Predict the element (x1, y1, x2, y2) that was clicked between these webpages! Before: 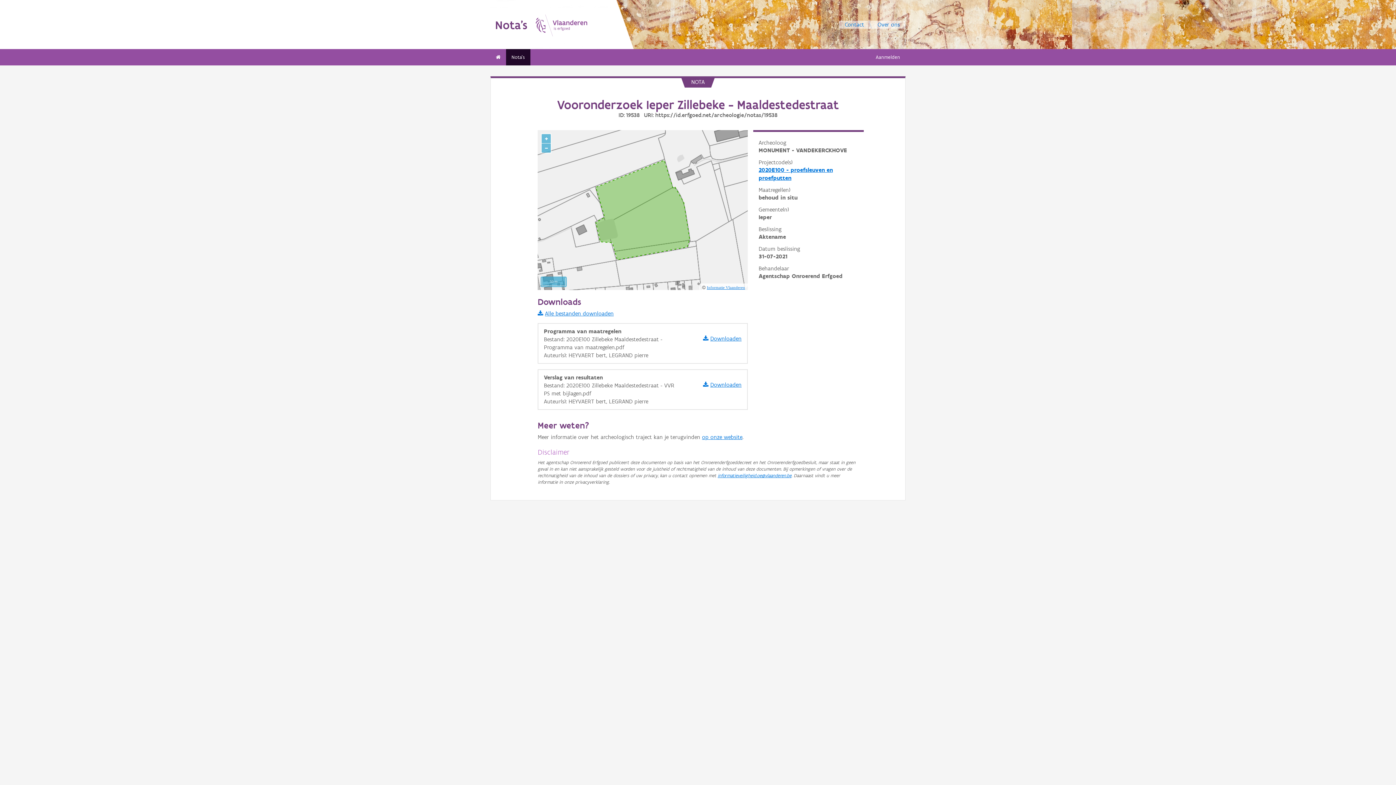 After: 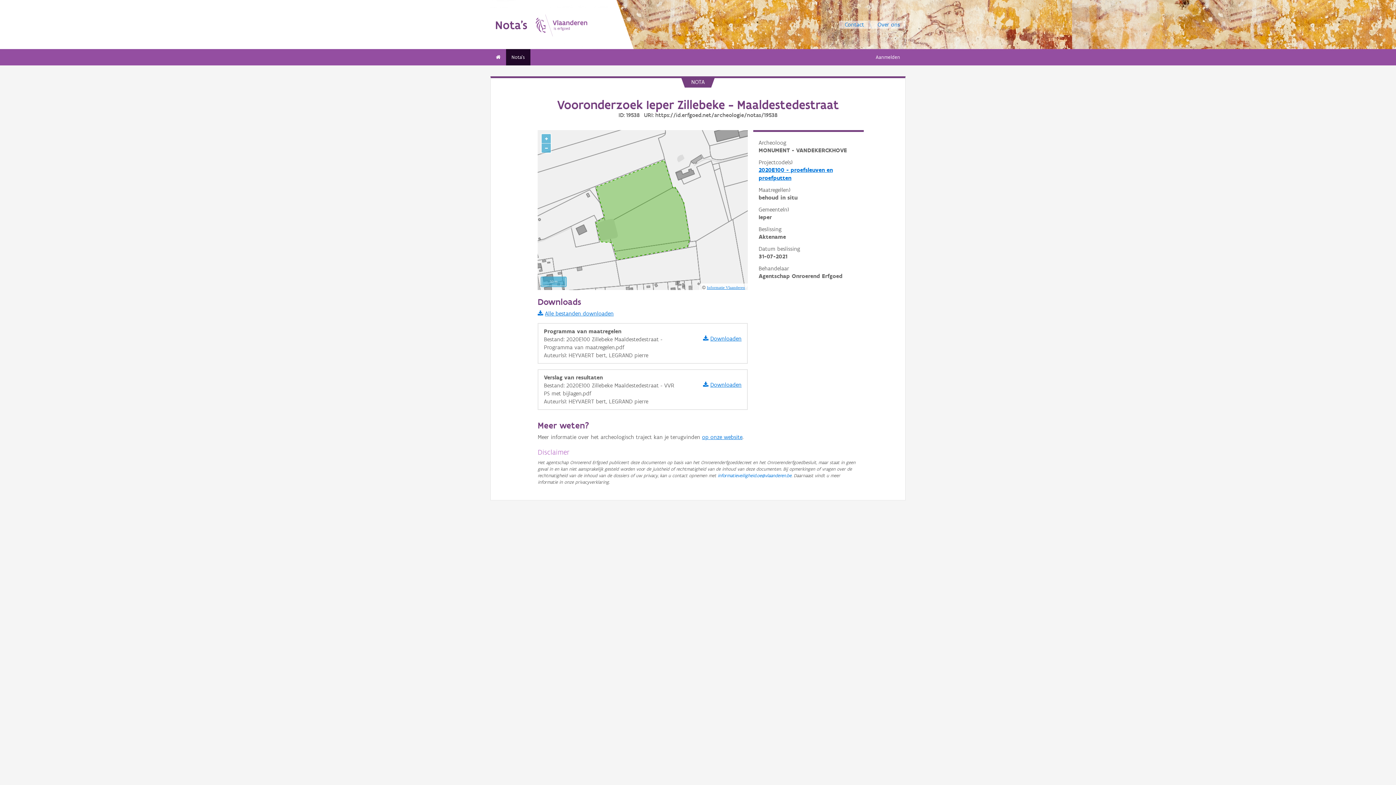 Action: label: informatieveiligheid.oe@vlaanderen.be bbox: (717, 473, 791, 478)